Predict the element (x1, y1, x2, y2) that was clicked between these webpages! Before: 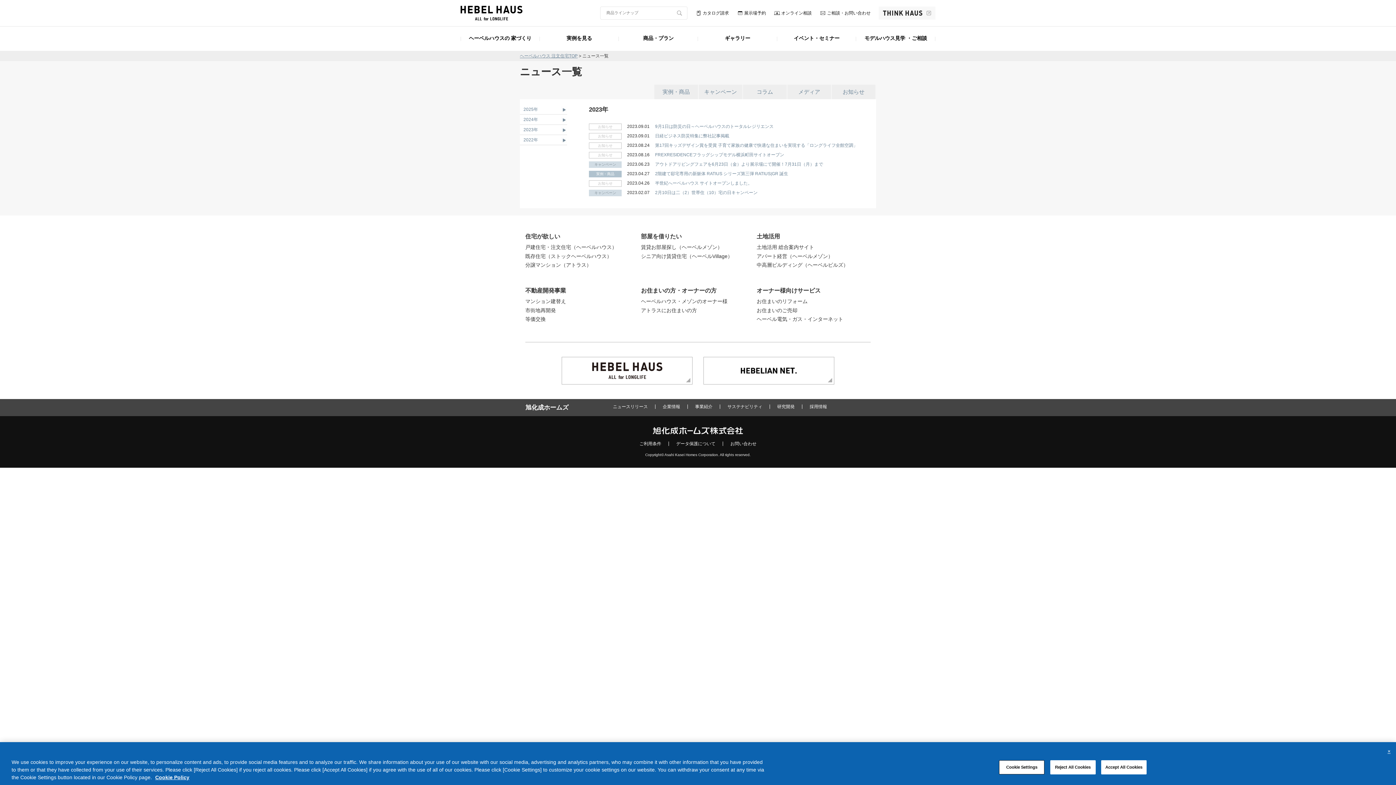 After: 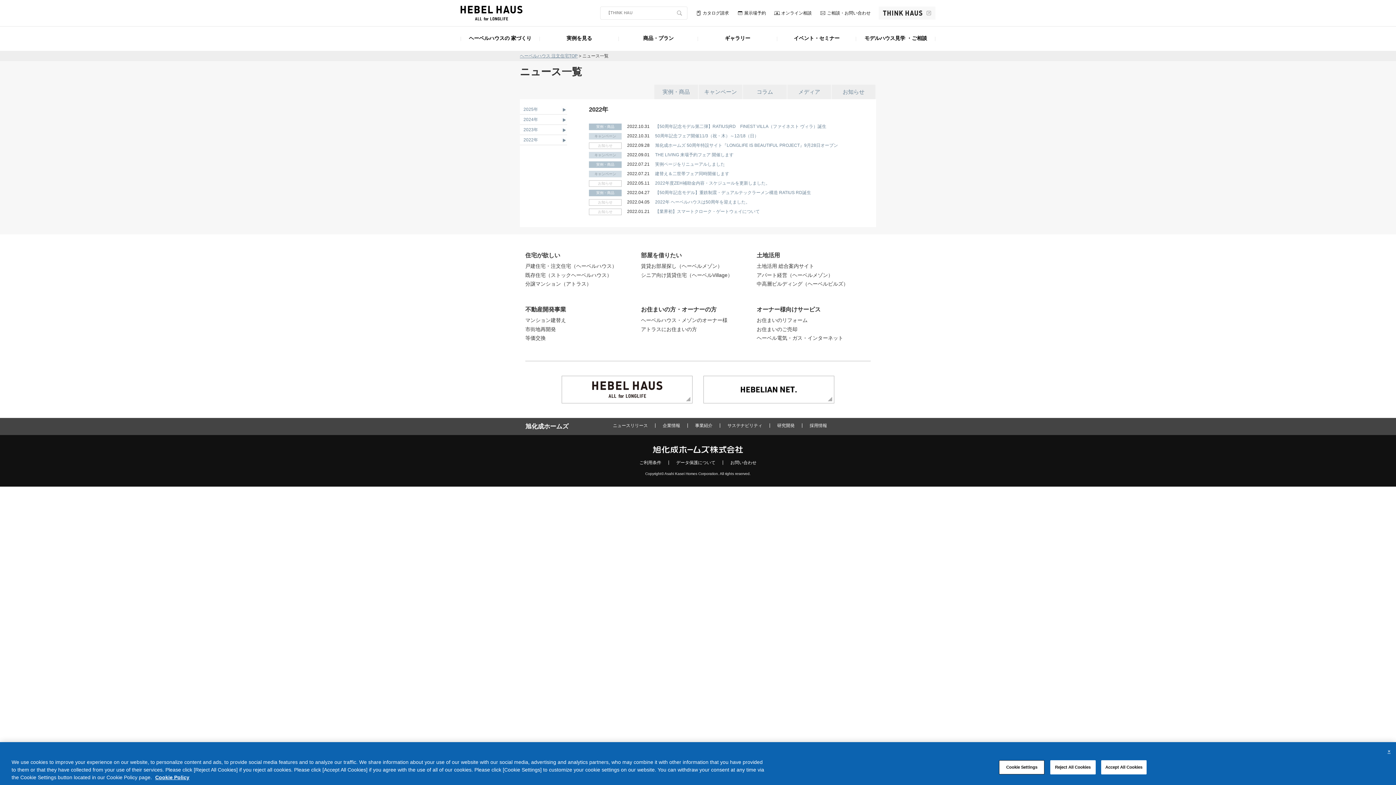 Action: label: 2022年
> bbox: (523, 137, 538, 142)